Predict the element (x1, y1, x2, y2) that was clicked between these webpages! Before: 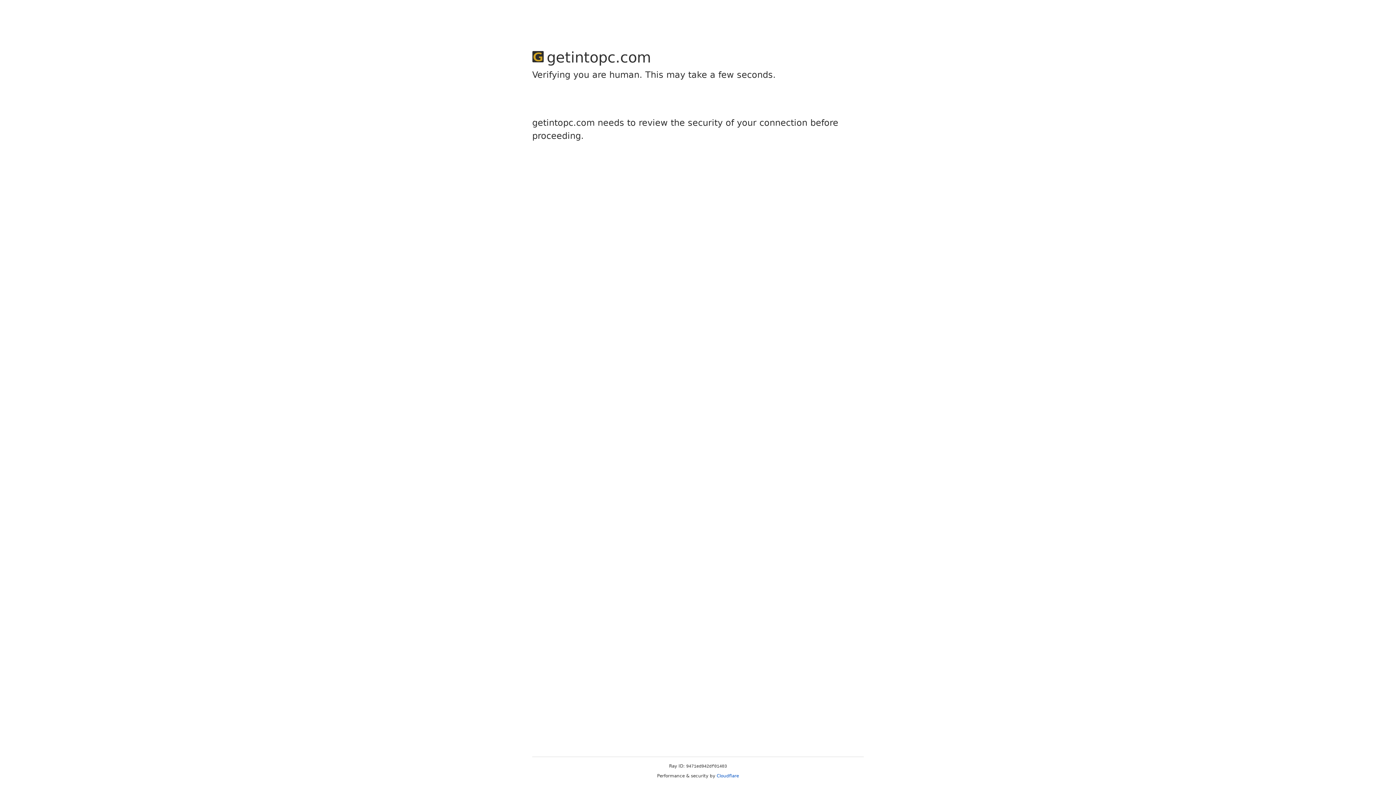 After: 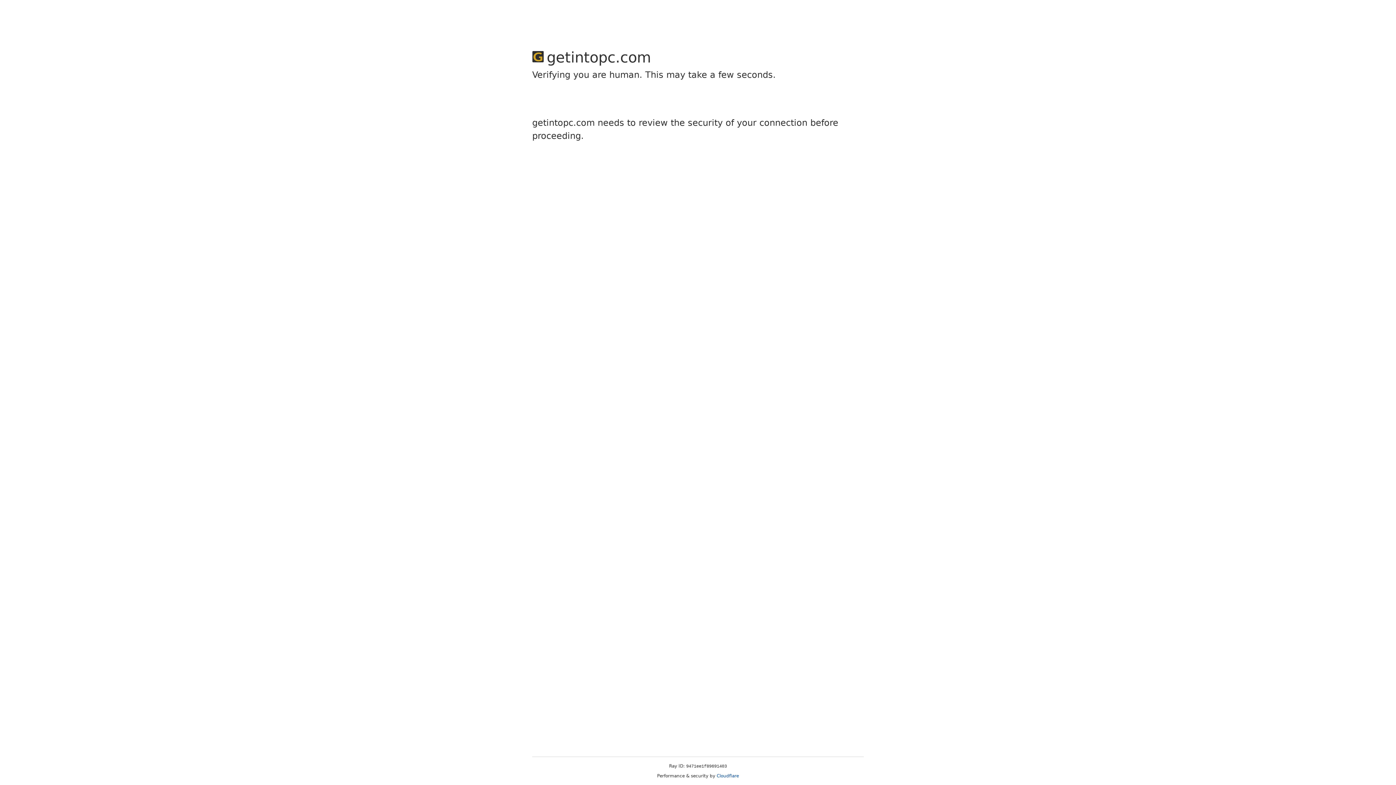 Action: label: Cloudflare bbox: (716, 773, 739, 778)